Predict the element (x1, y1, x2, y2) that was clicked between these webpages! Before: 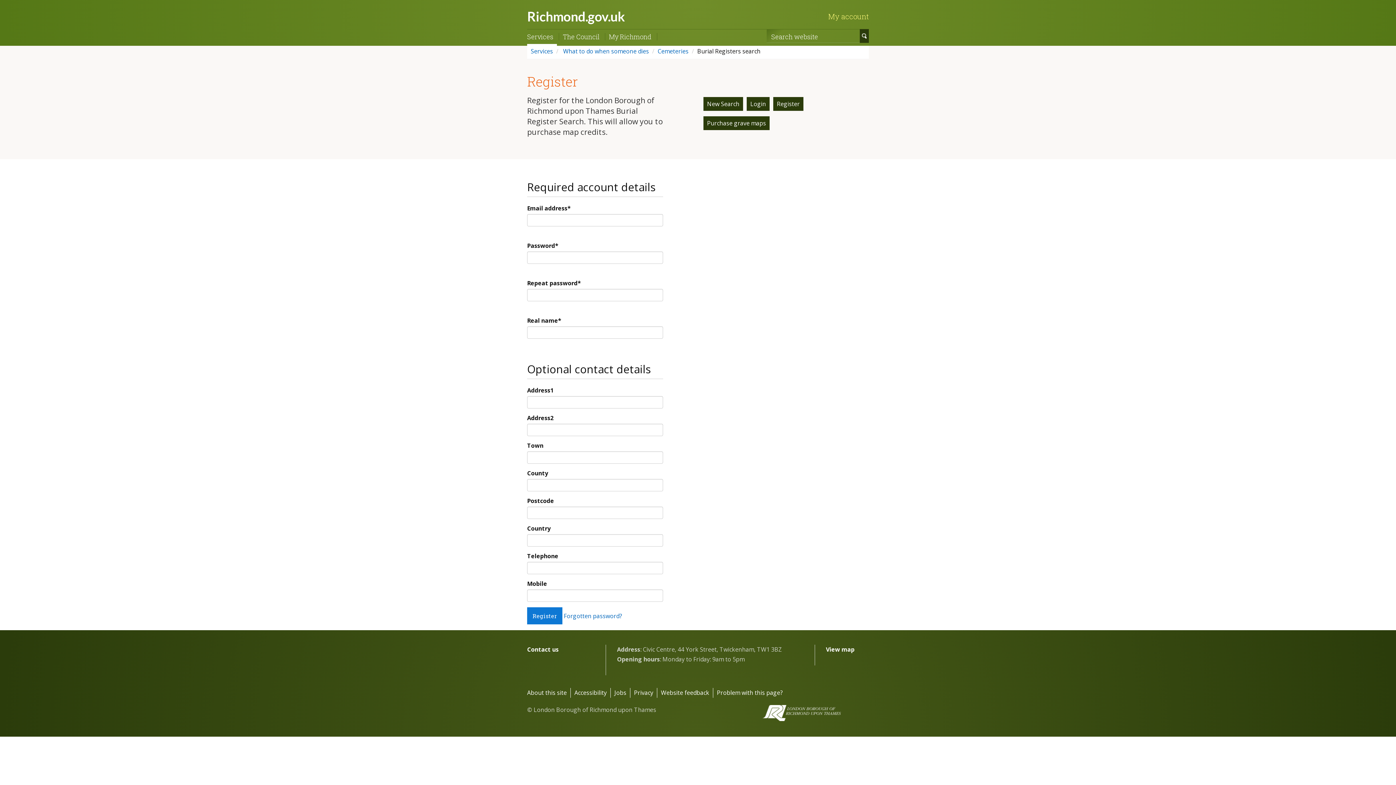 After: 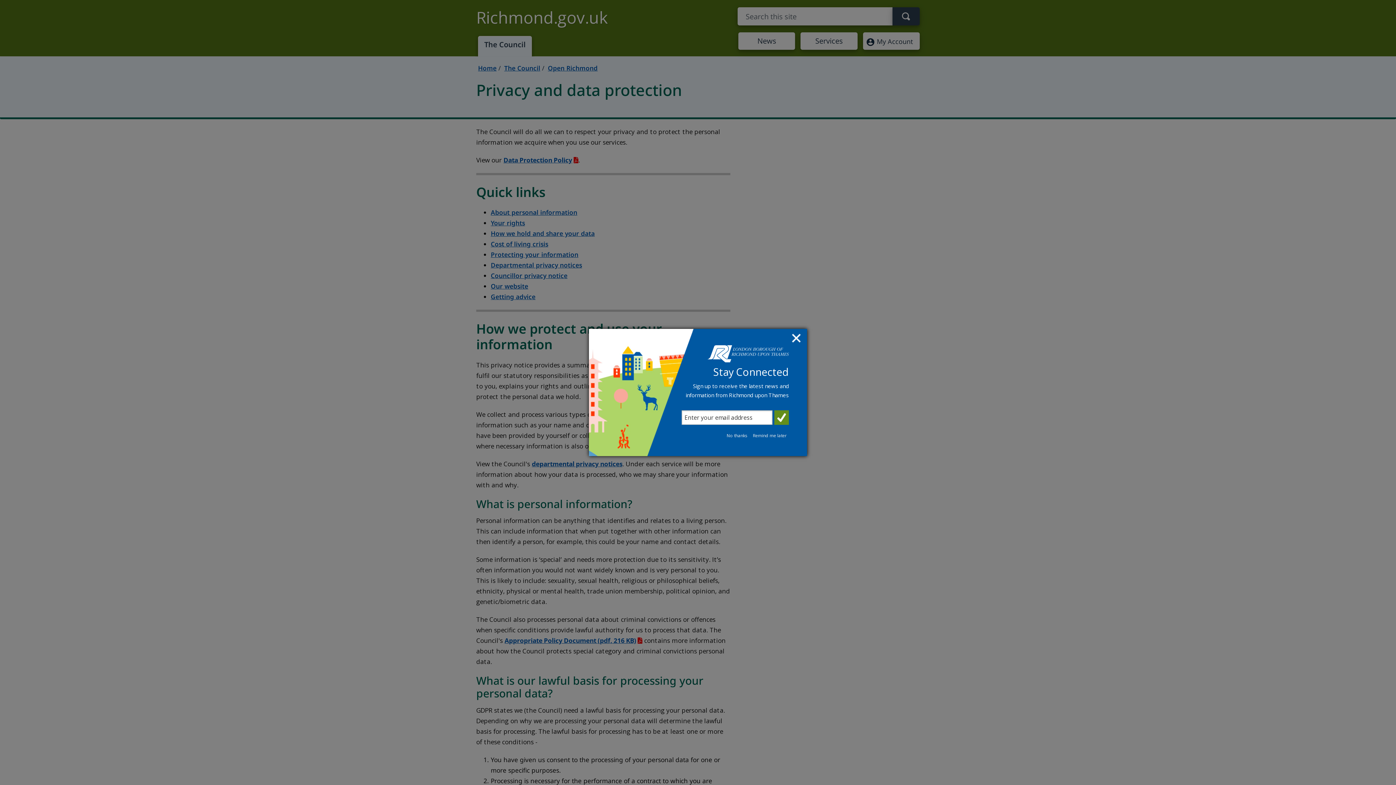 Action: label: Privacy bbox: (634, 688, 657, 698)